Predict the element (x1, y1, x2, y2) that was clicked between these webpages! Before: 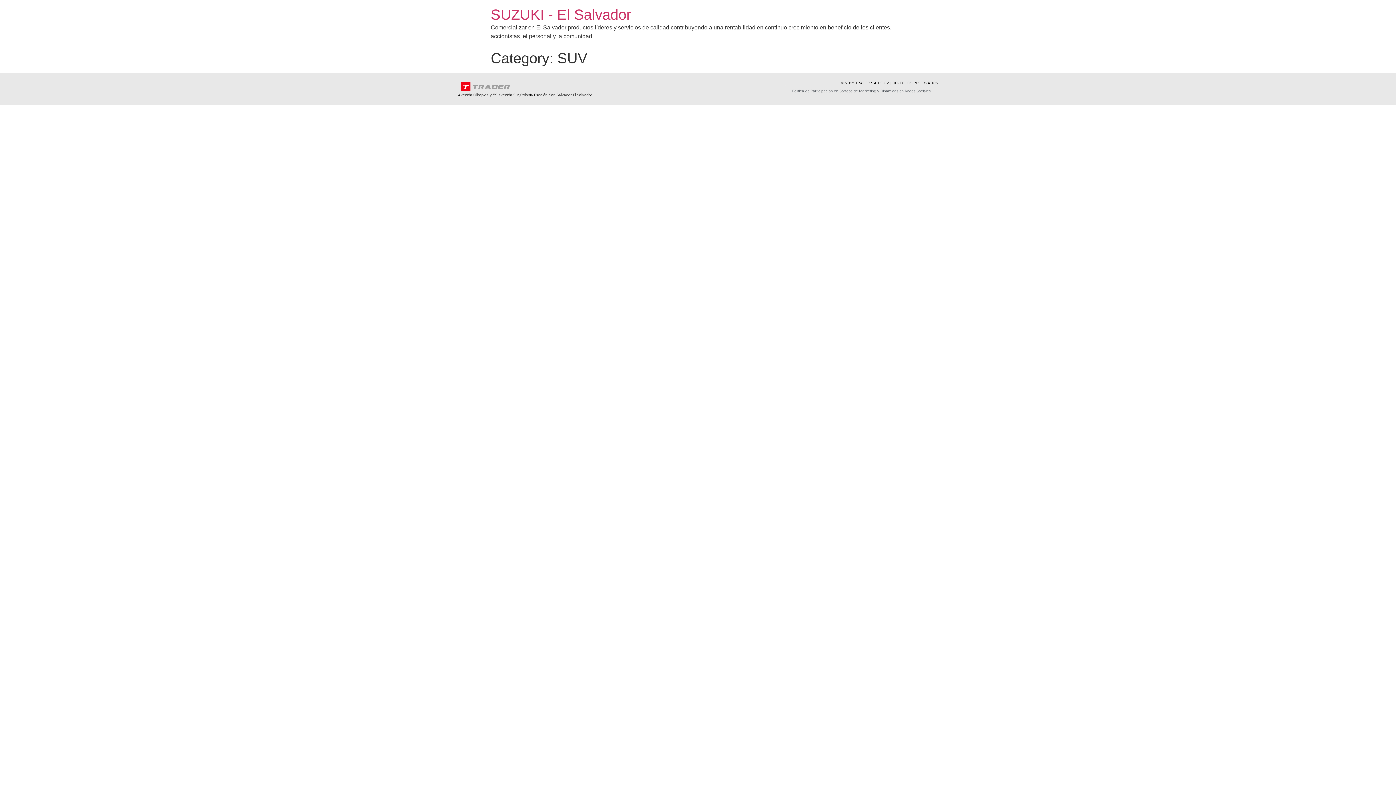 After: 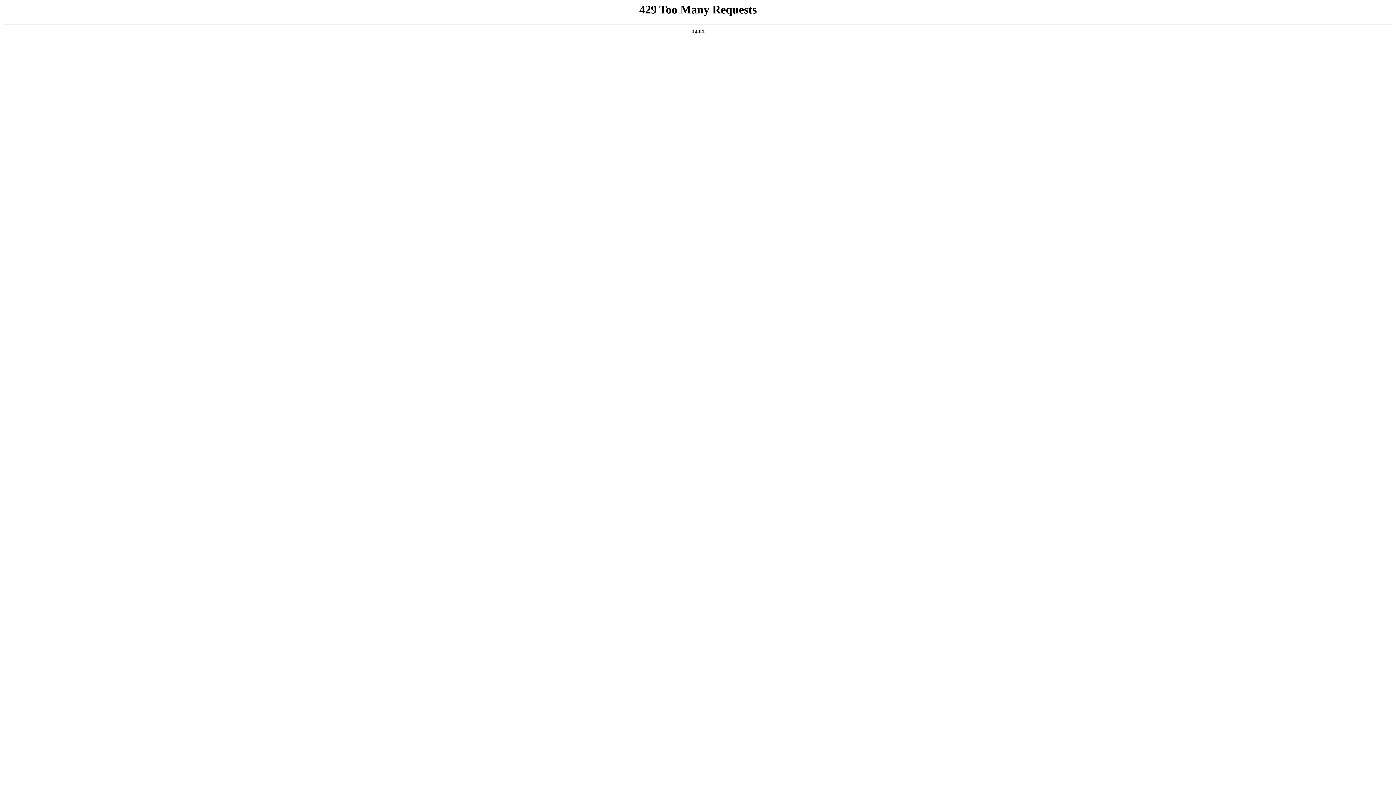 Action: bbox: (490, 6, 631, 22) label: SUZUKI - El Salvador